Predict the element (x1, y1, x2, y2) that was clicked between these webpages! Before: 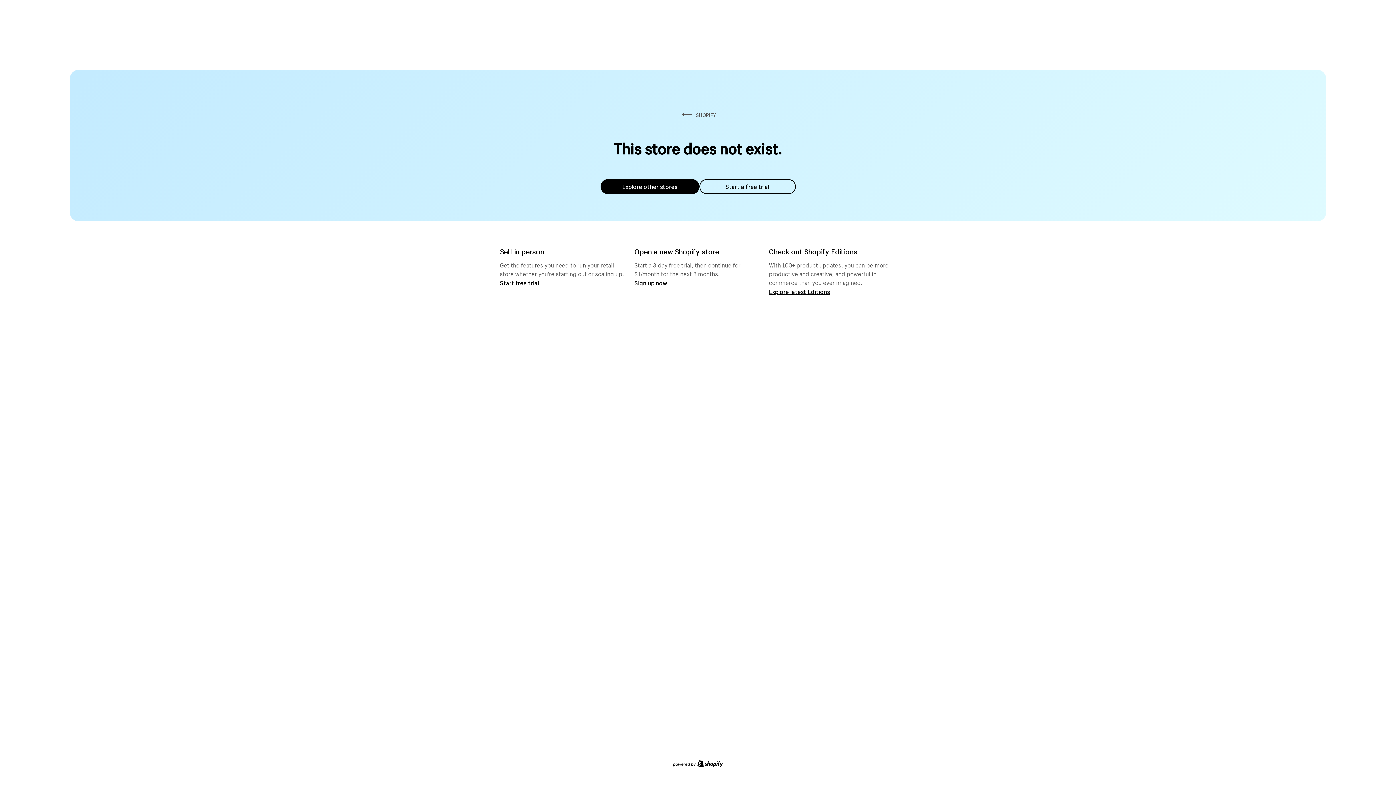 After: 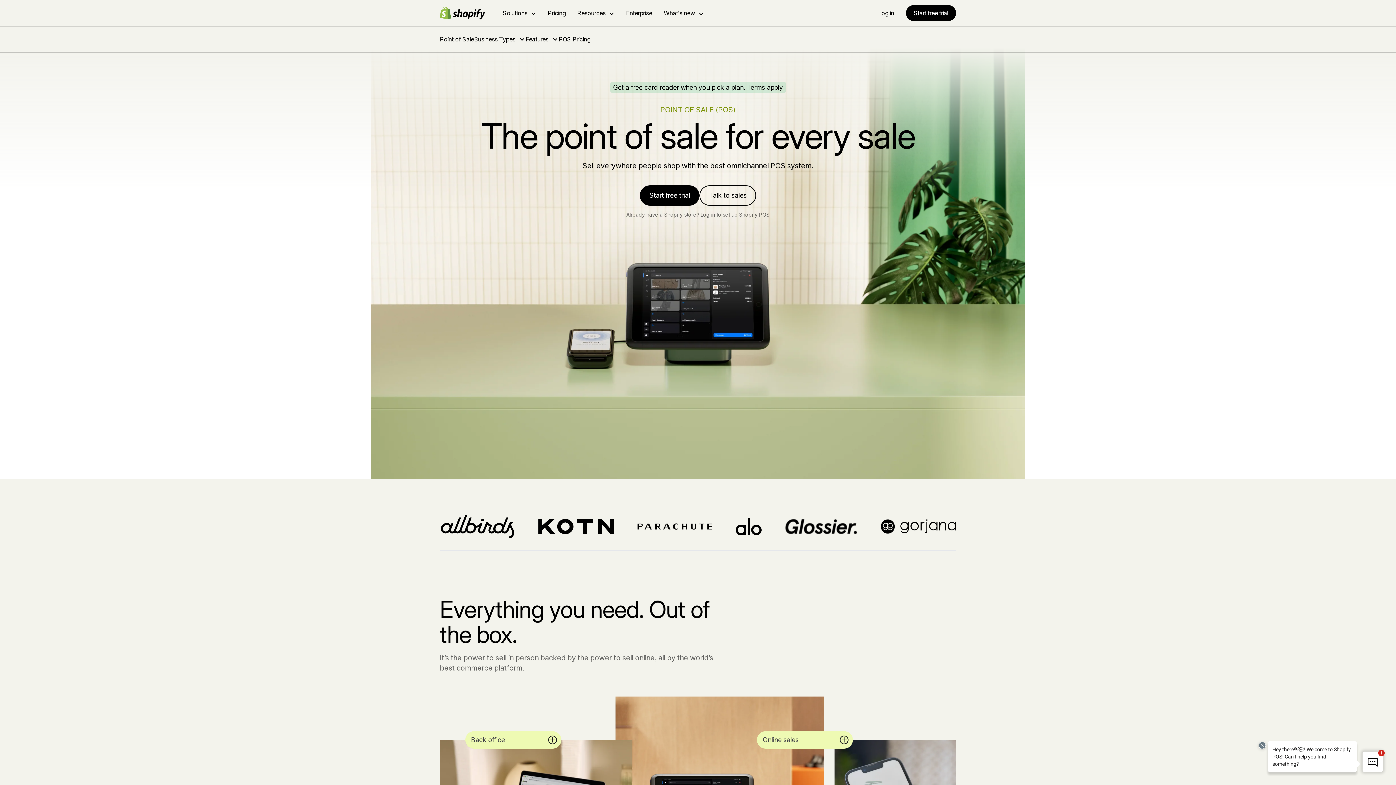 Action: bbox: (500, 279, 539, 286) label: Start free trial